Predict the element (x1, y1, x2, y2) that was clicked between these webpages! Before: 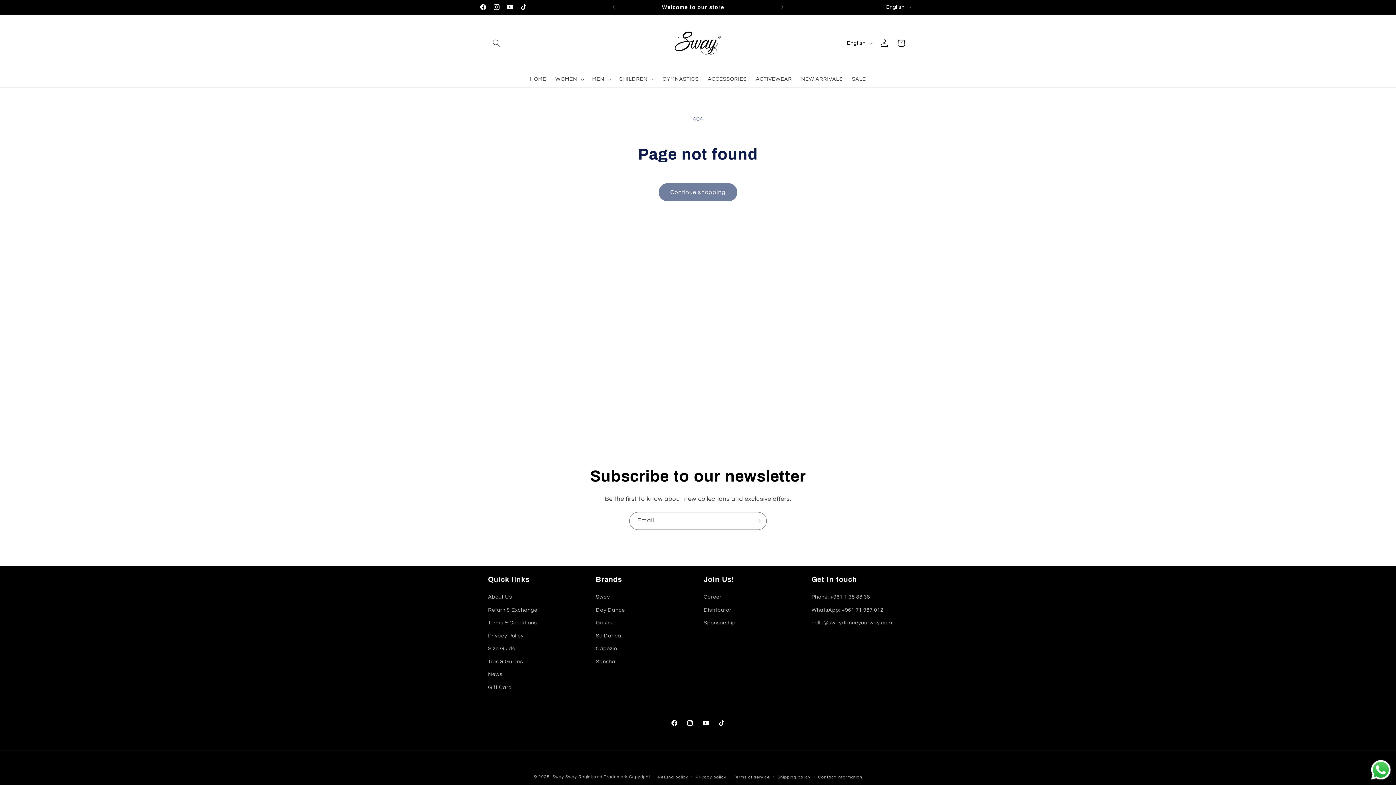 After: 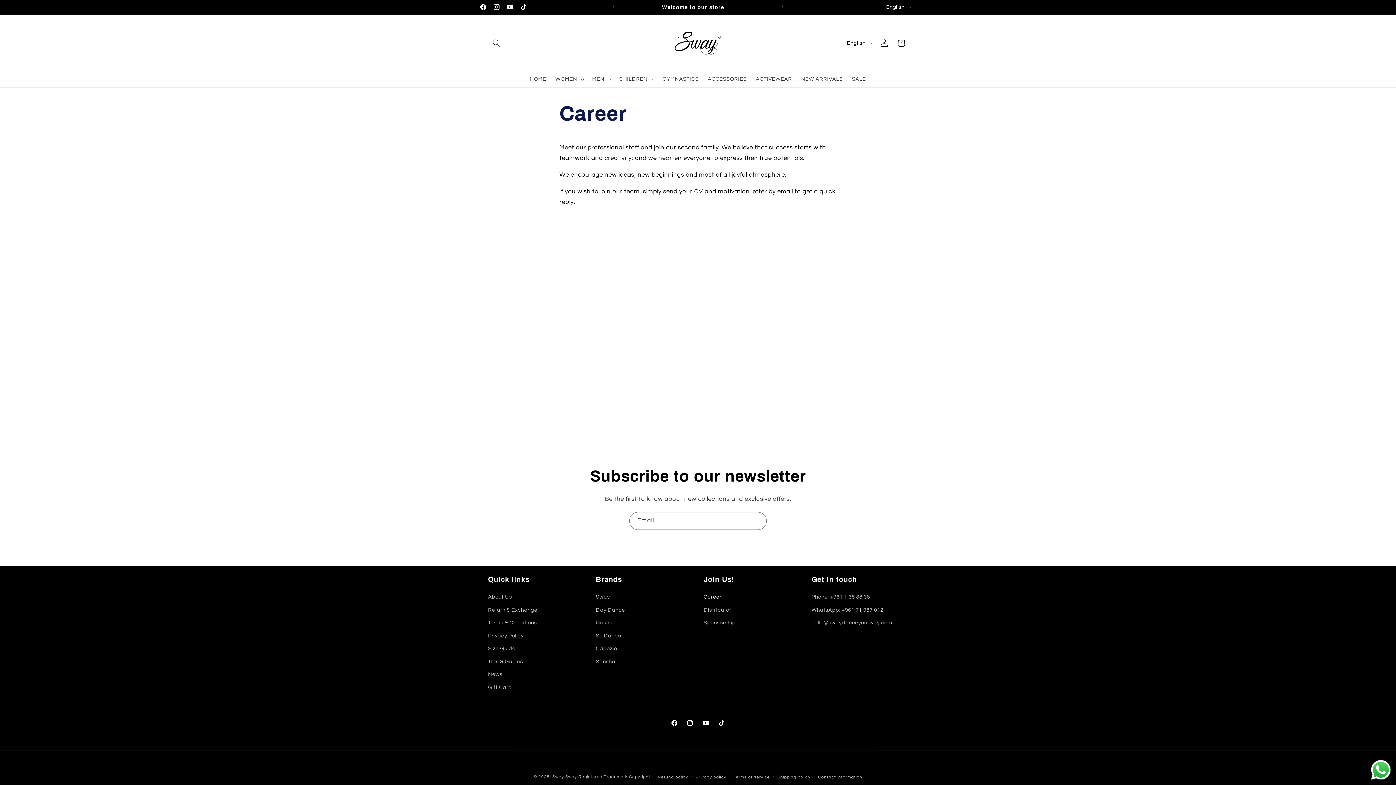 Action: label: Career bbox: (703, 592, 721, 603)